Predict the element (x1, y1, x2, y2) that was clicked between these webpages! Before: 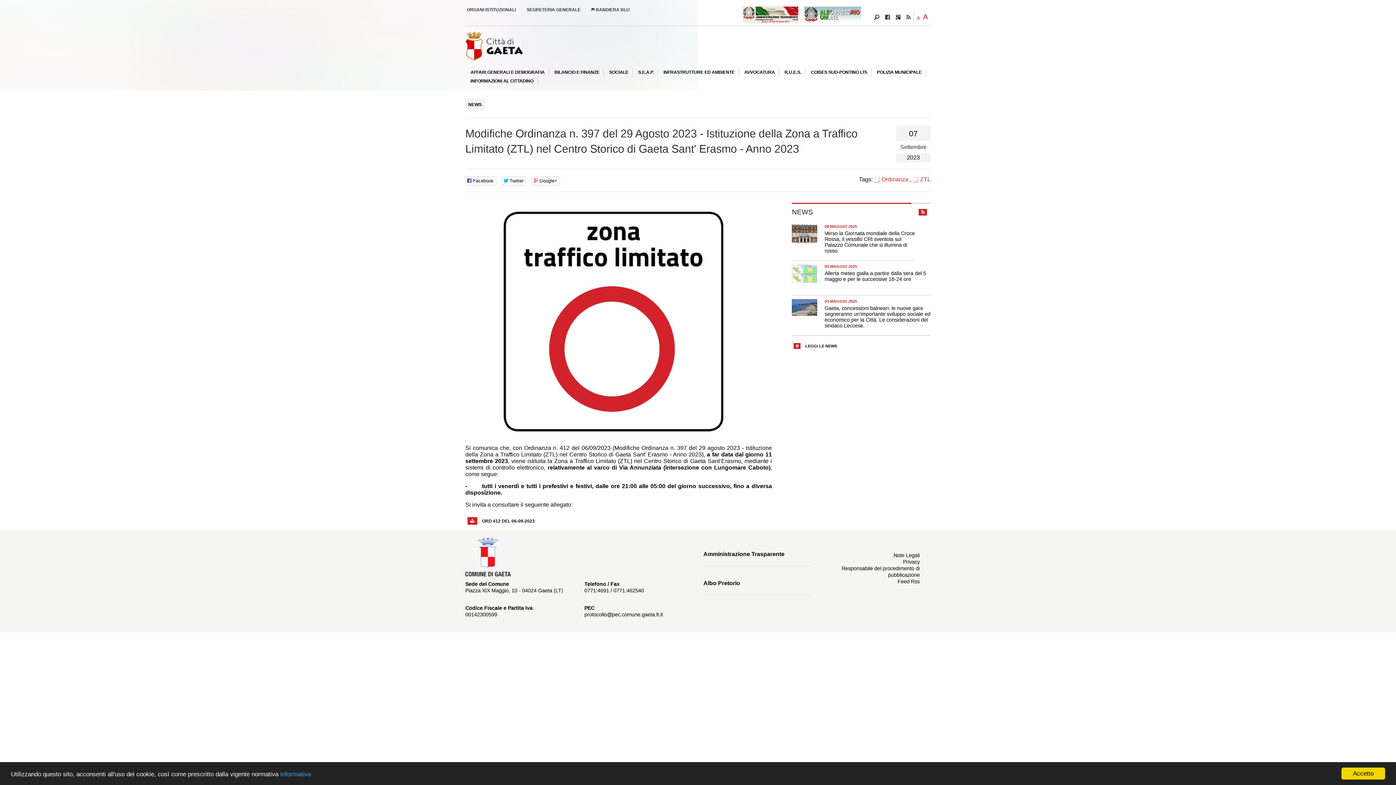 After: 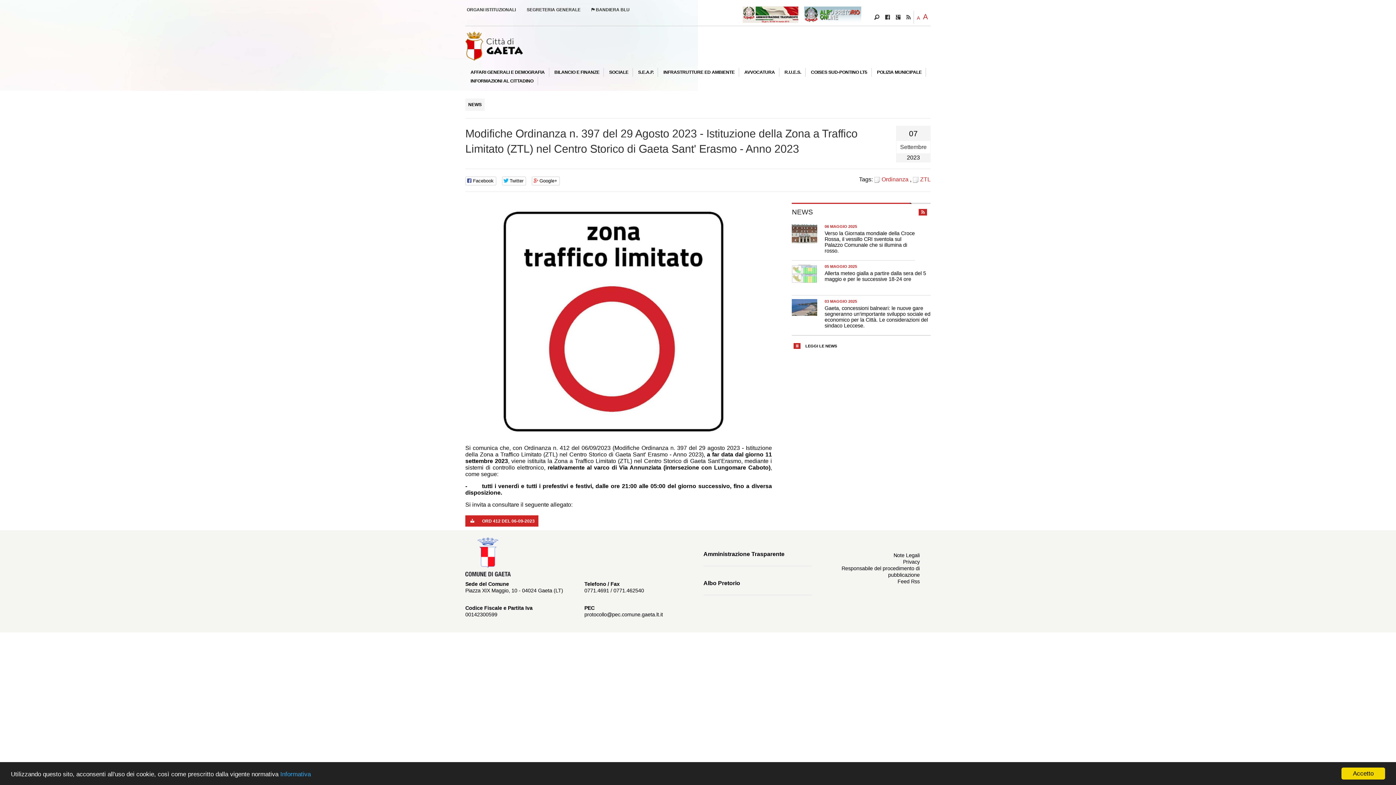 Action: label:  ORD 412 DEL 06-09-2023 bbox: (465, 515, 538, 526)